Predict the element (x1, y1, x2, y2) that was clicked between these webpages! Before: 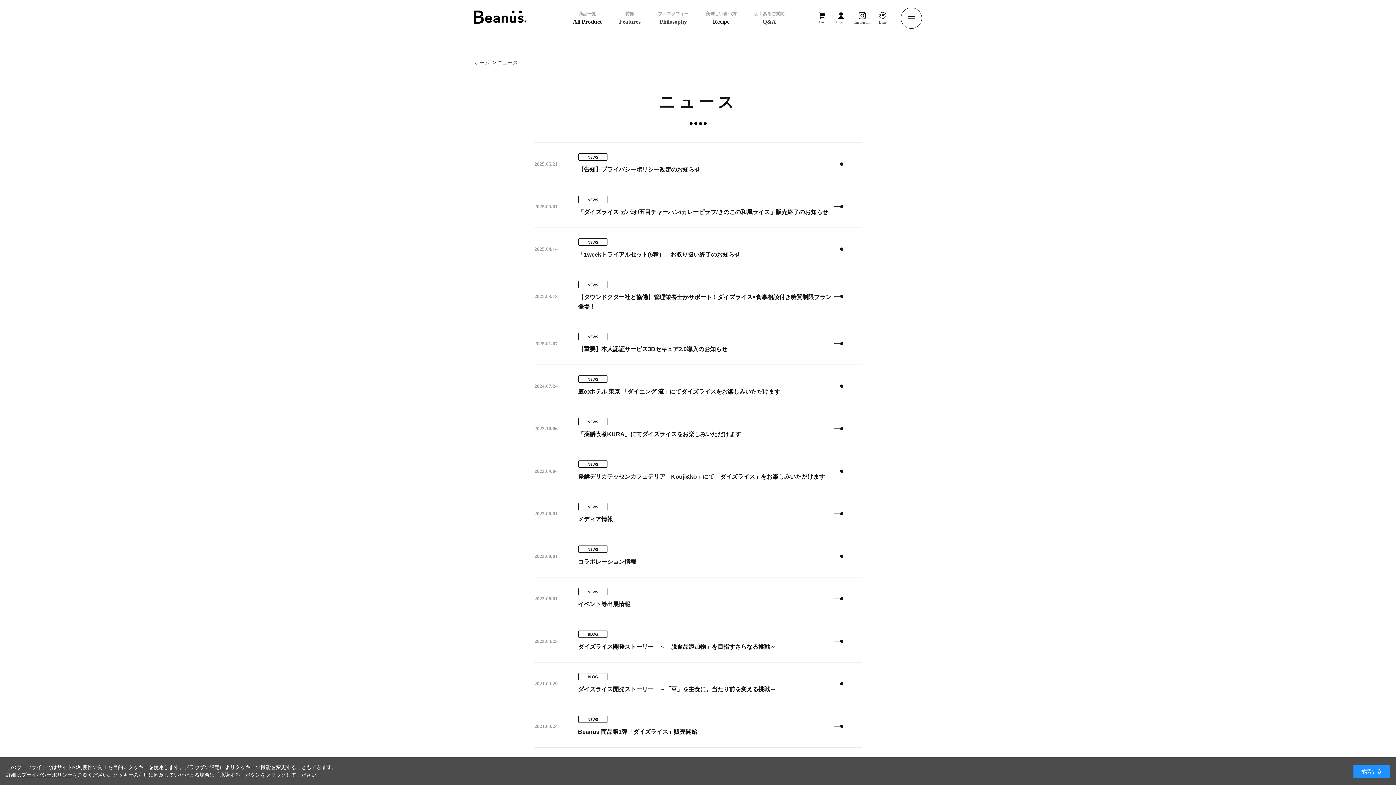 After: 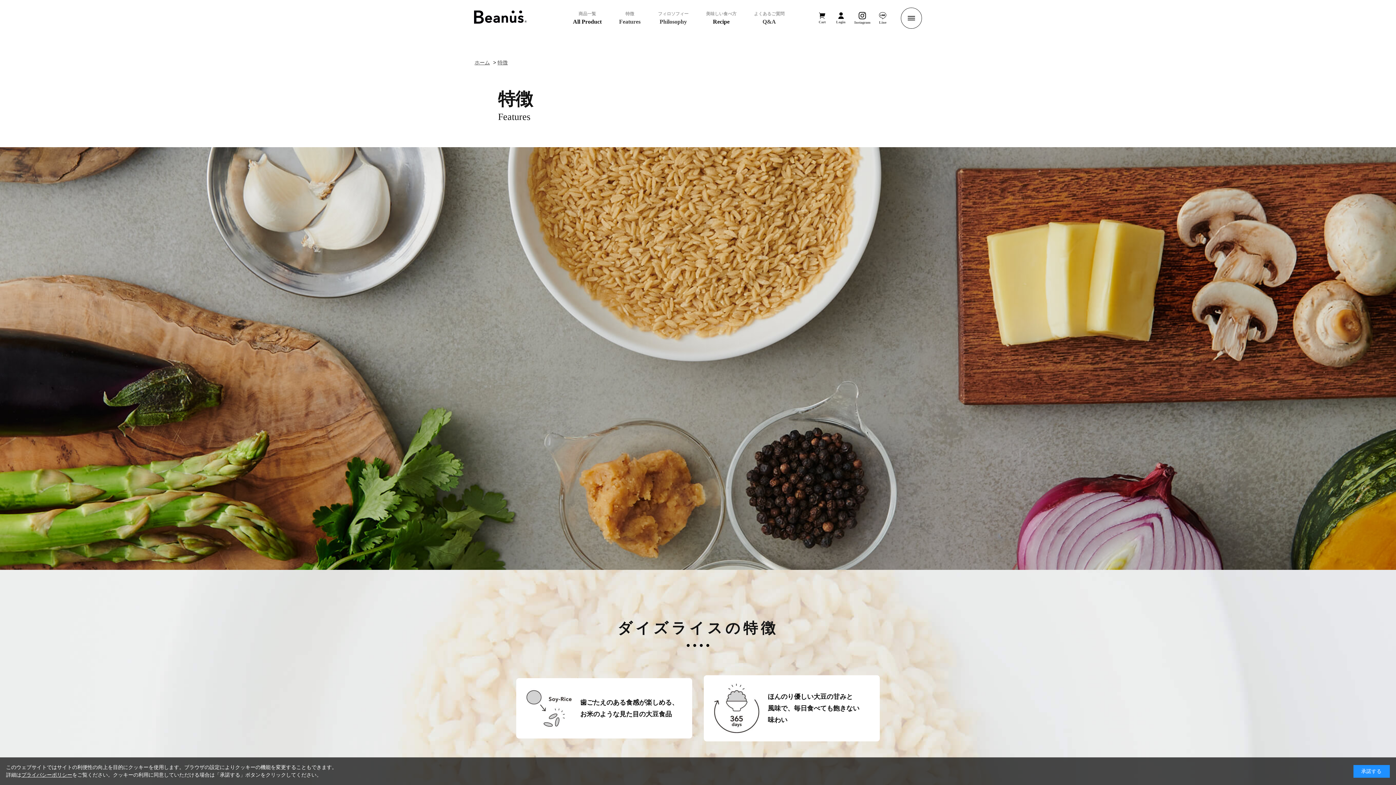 Action: bbox: (619, 11, 640, 24) label: 特徴

Features